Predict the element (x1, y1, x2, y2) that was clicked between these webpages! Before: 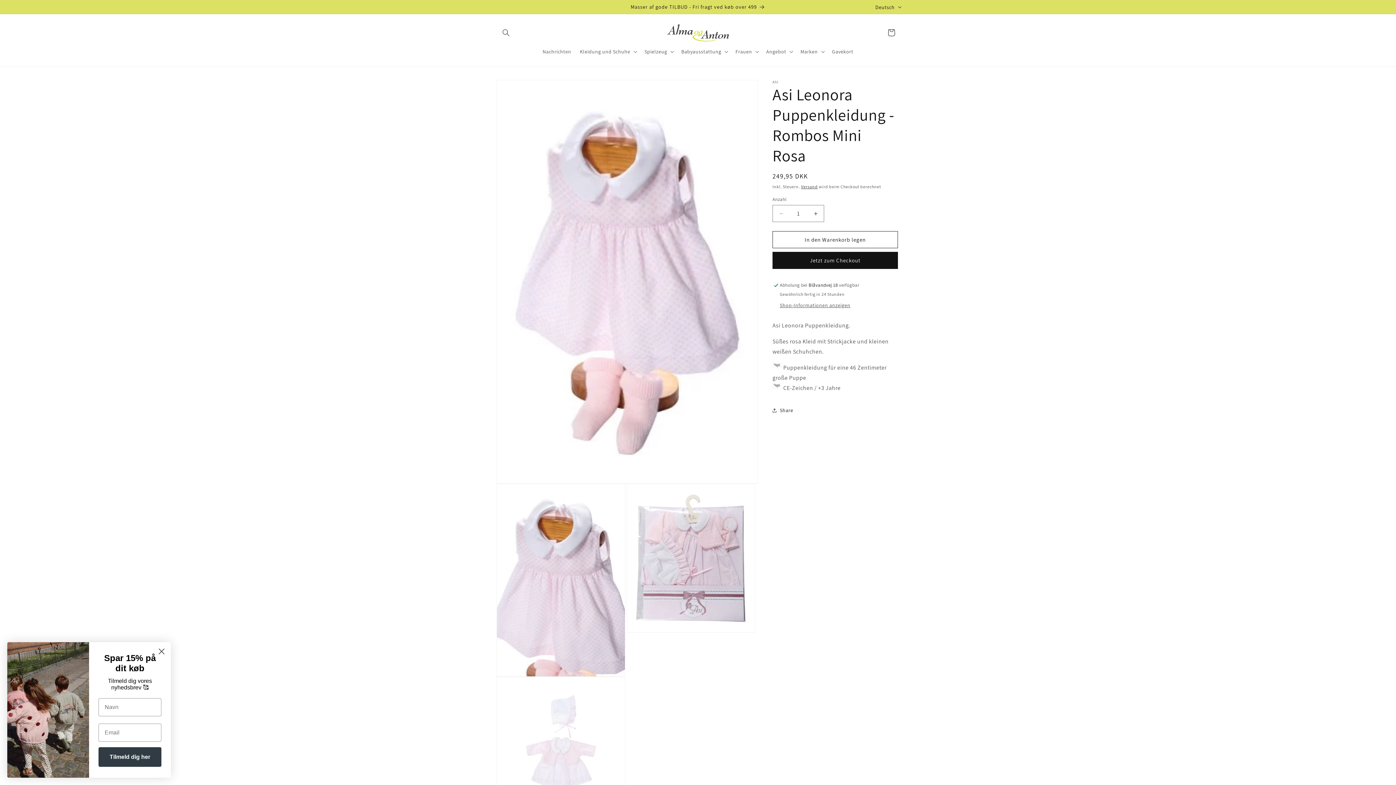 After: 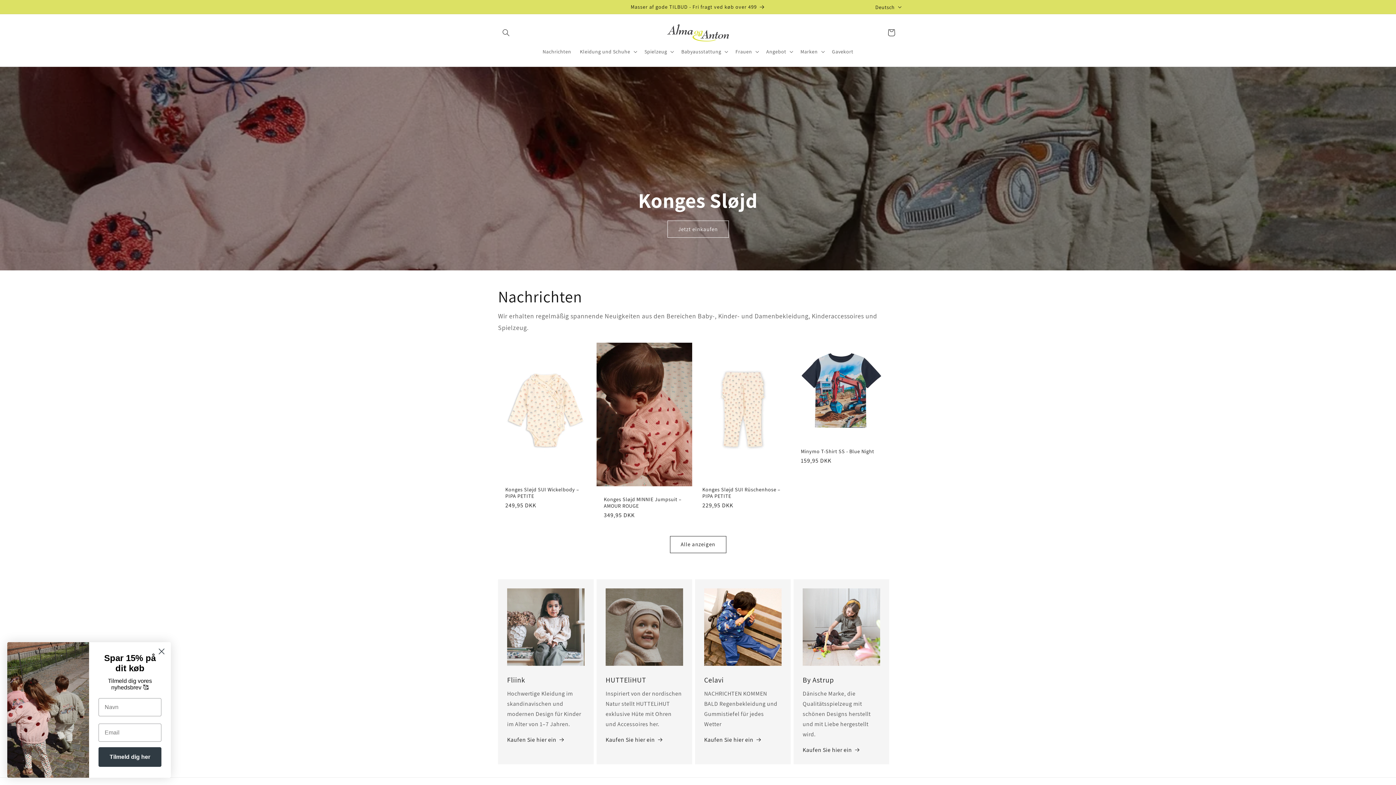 Action: bbox: (664, 21, 731, 44)